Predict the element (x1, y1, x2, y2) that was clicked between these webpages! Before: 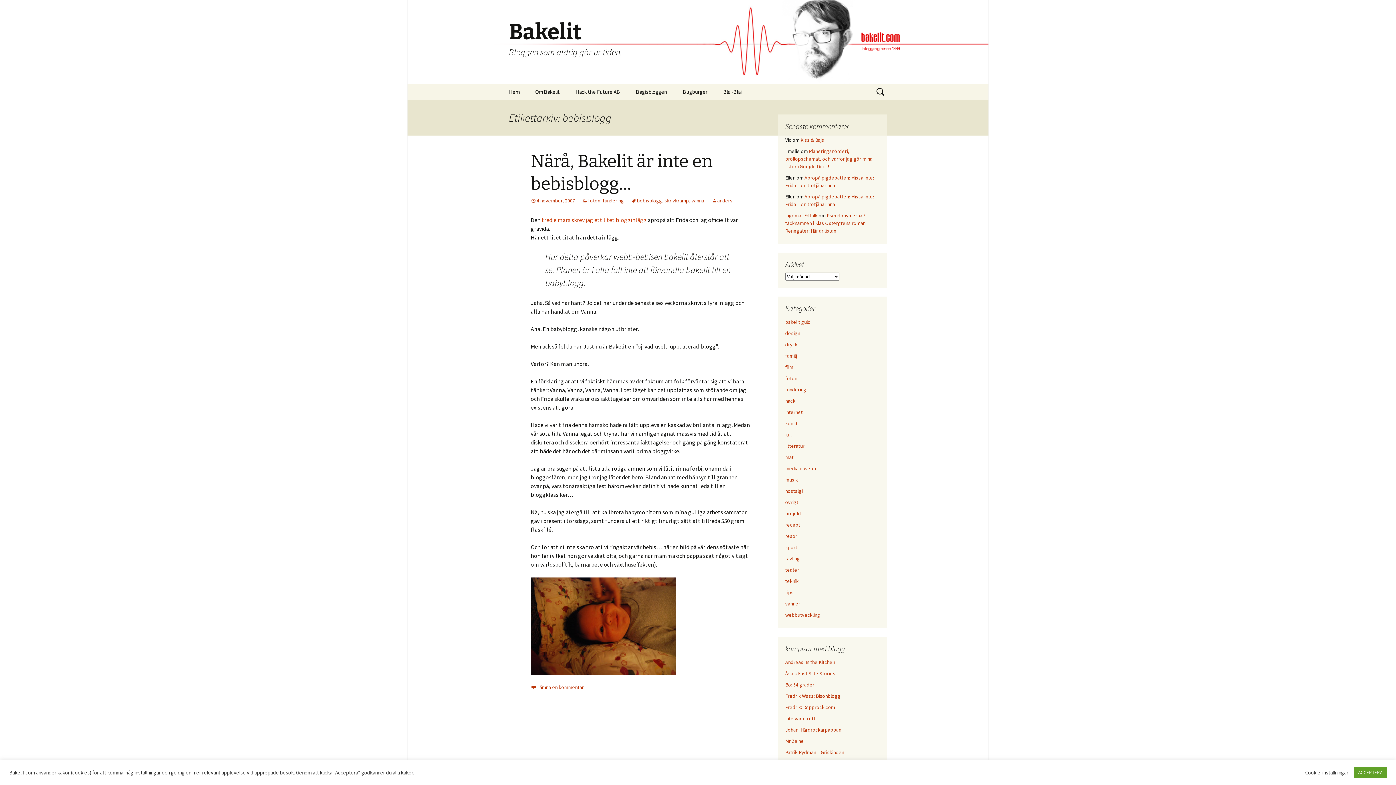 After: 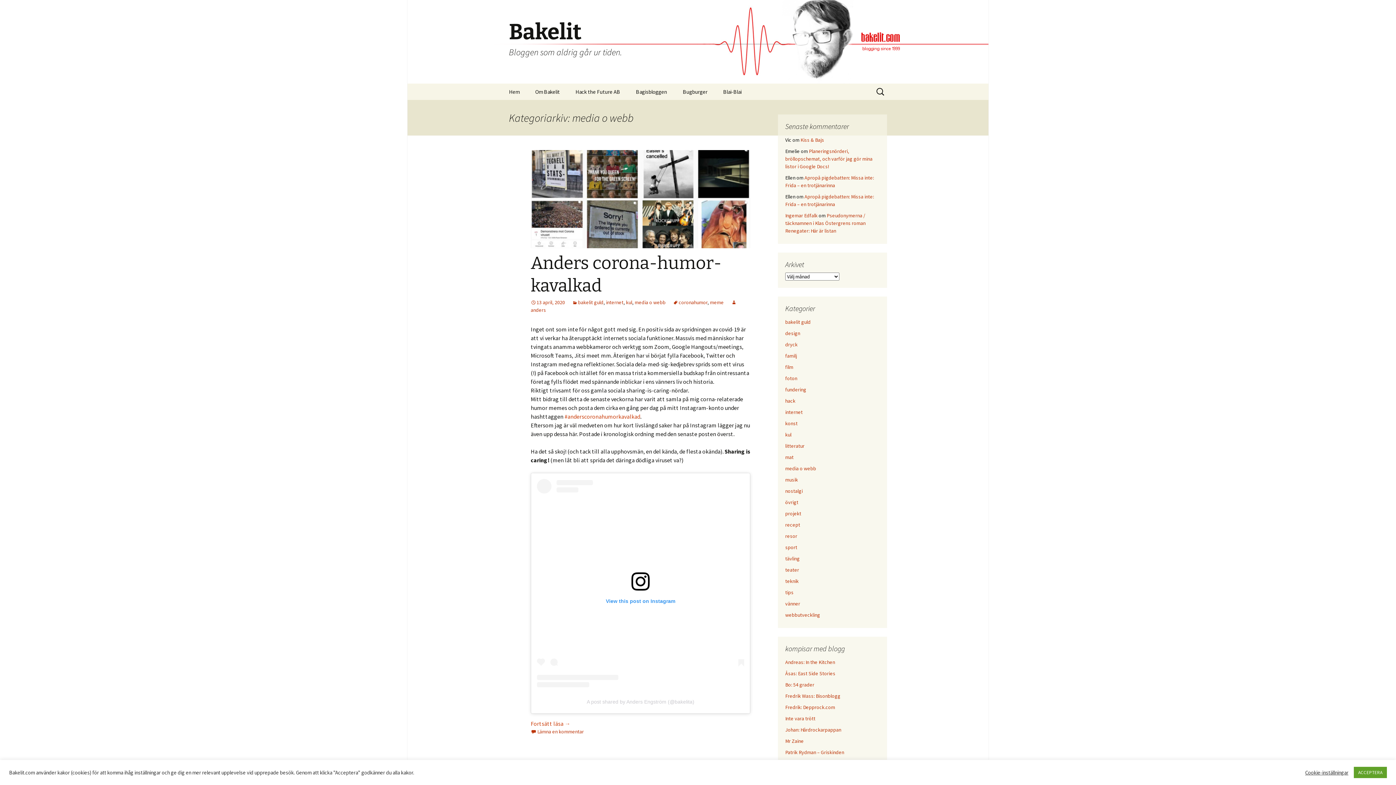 Action: bbox: (785, 465, 816, 472) label: media o webb